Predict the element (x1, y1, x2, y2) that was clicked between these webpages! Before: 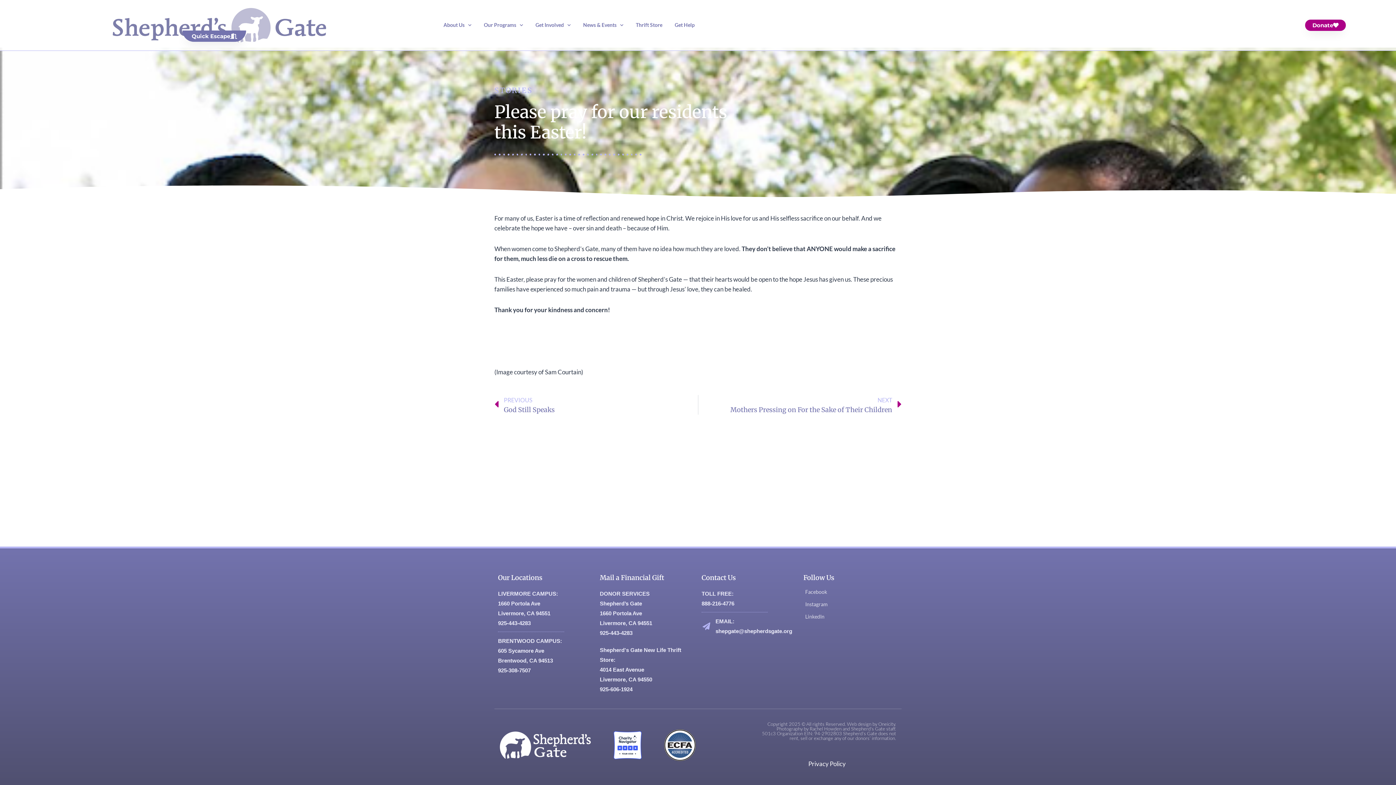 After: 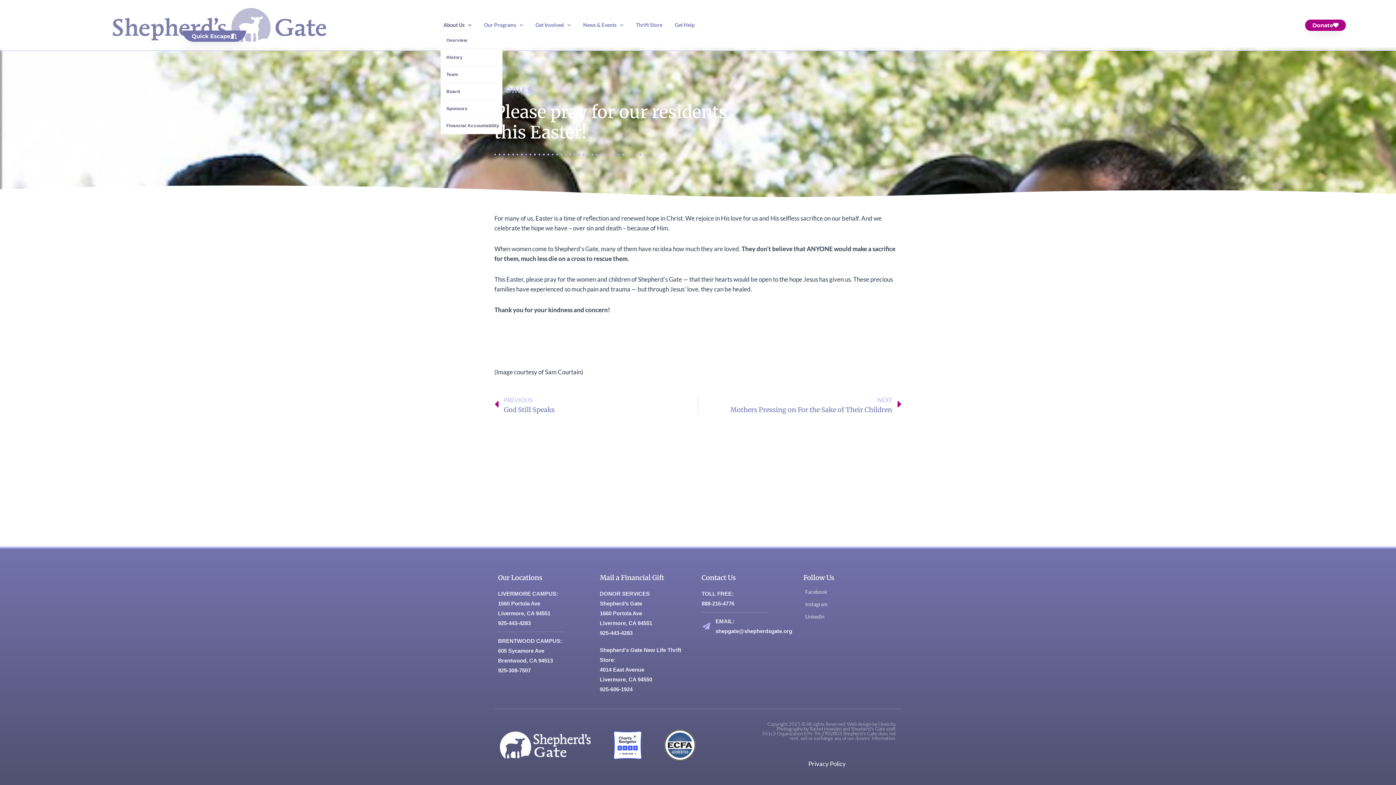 Action: bbox: (440, 21, 474, 28) label: About Us